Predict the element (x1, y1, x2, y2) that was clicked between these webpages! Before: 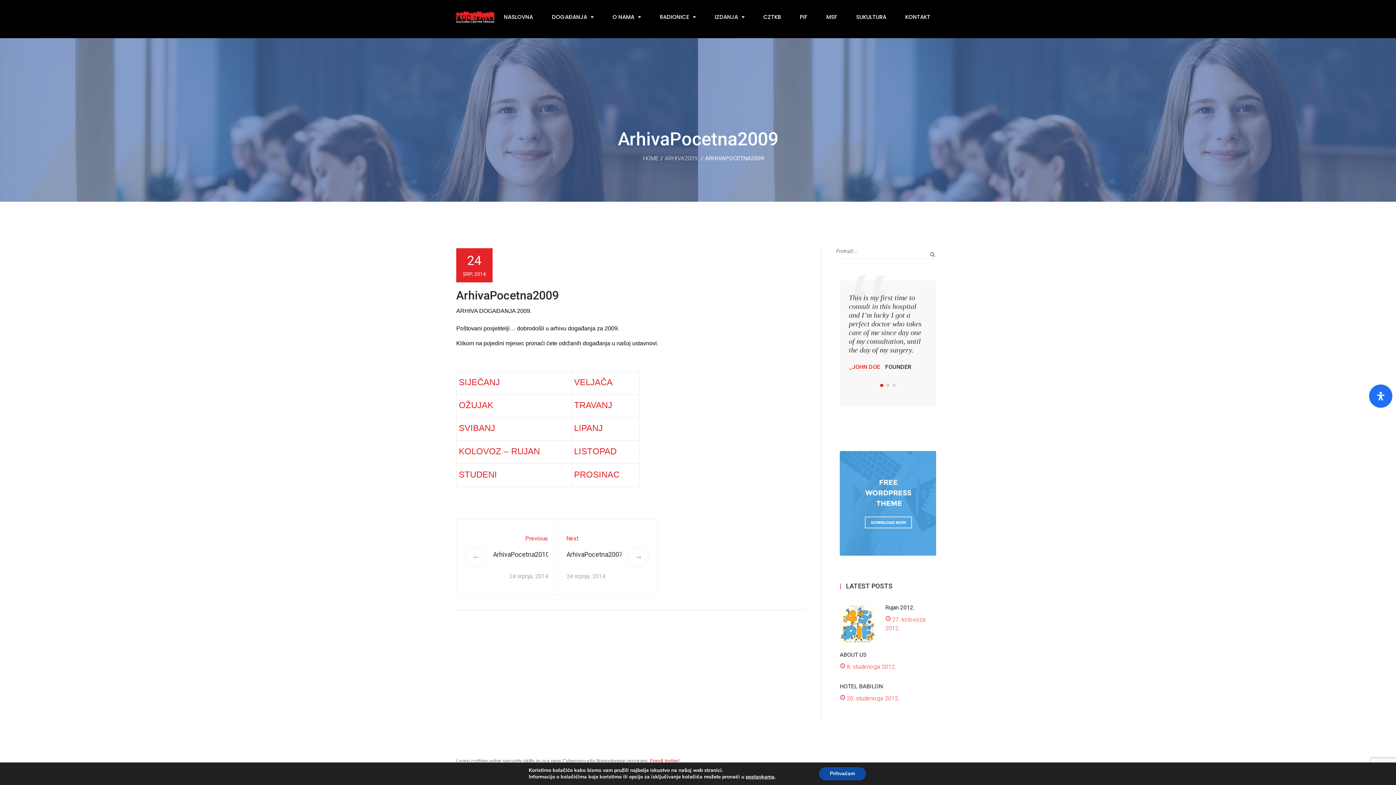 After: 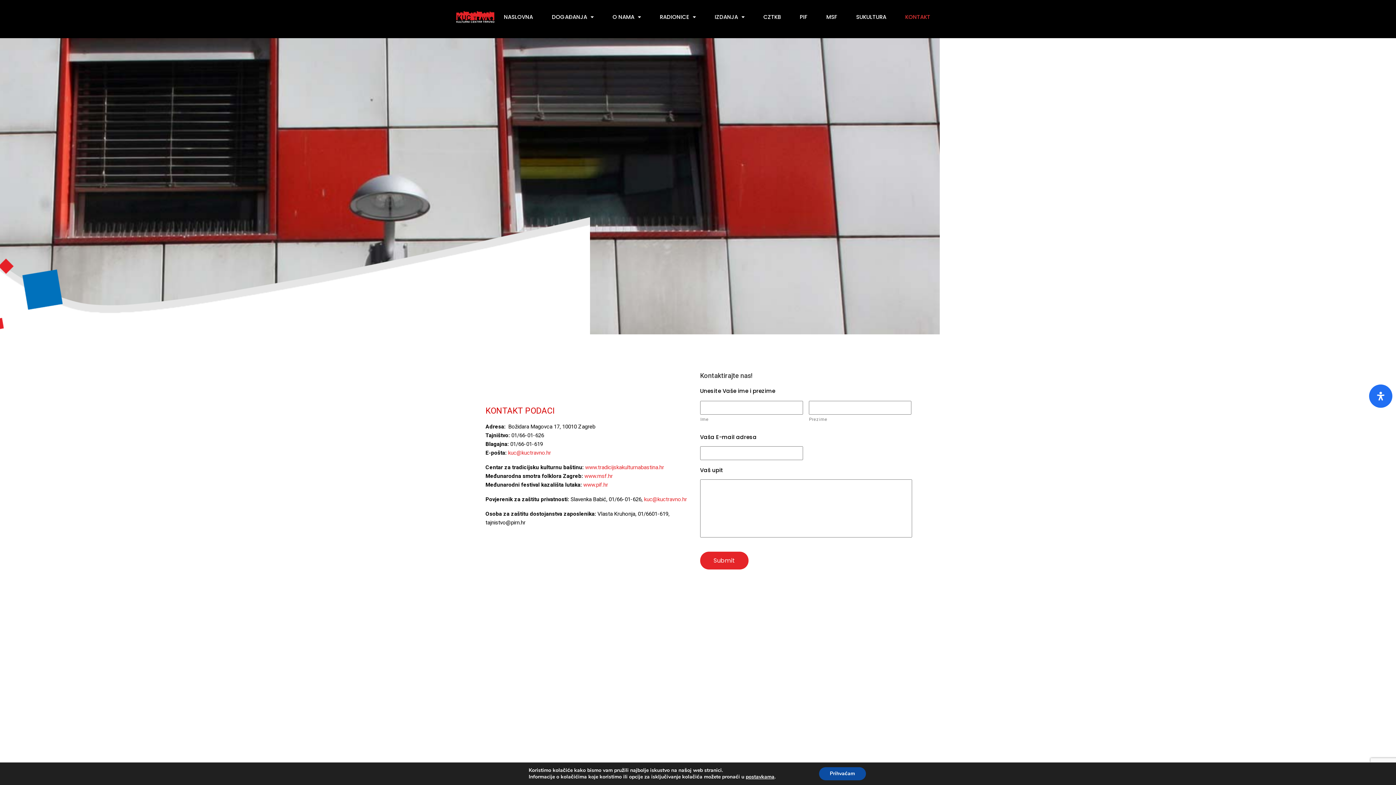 Action: label: KONTAKT bbox: (901, 9, 934, 24)